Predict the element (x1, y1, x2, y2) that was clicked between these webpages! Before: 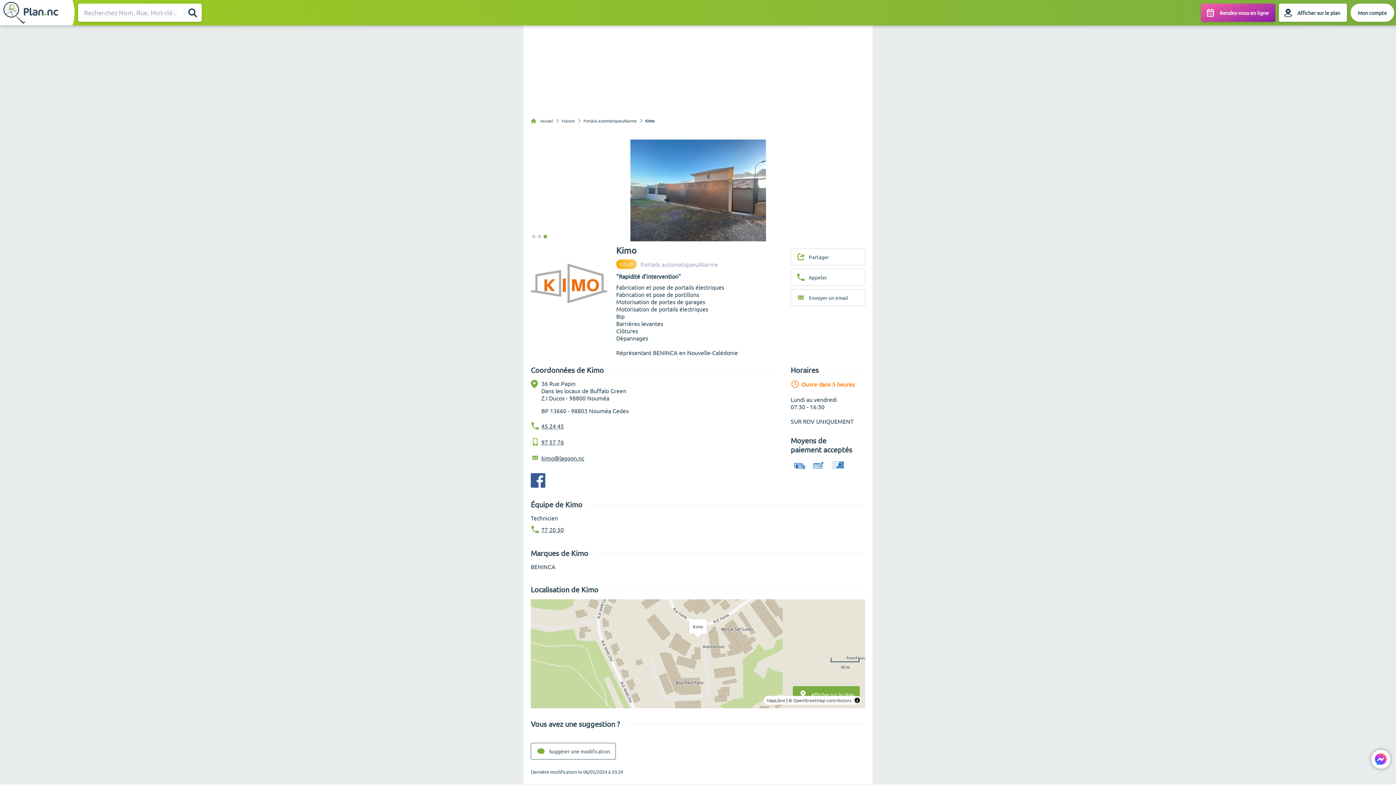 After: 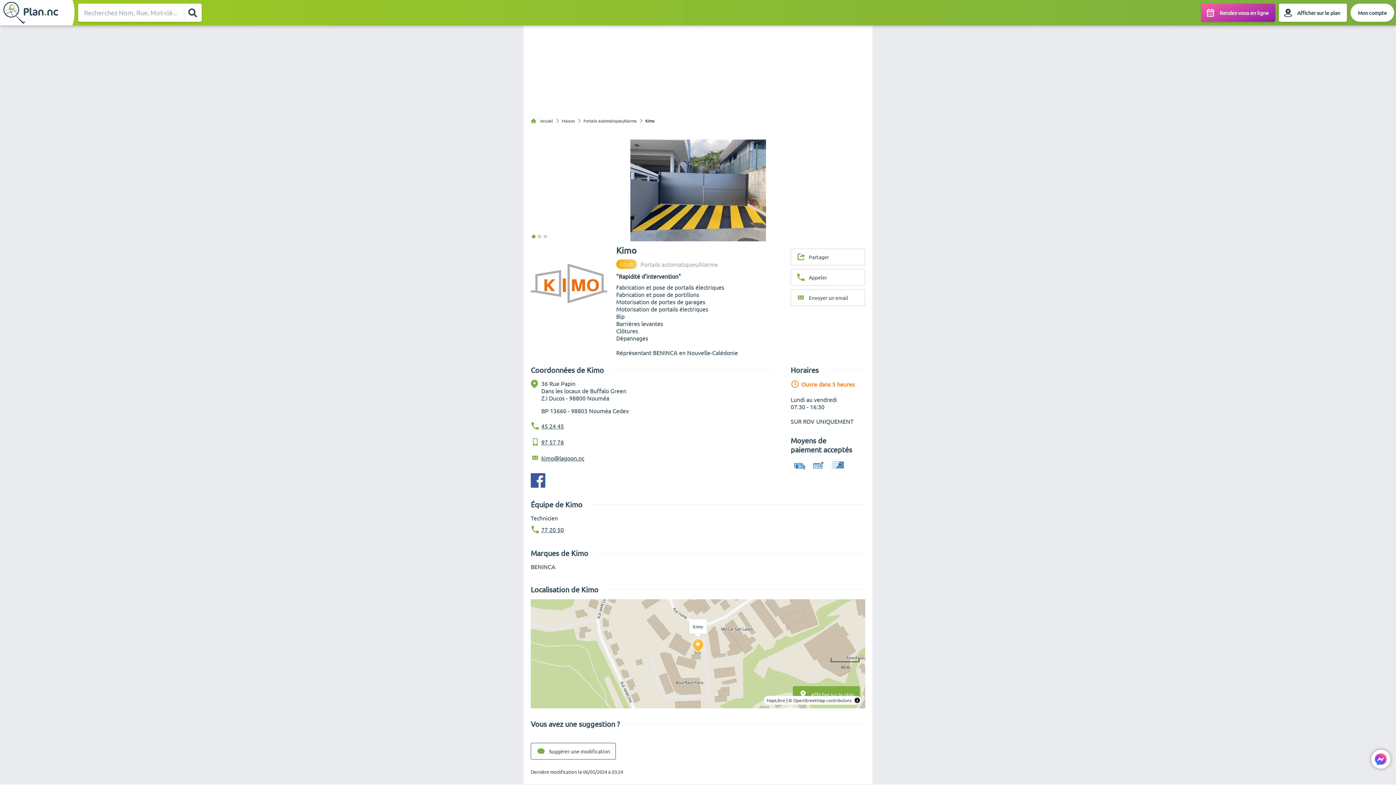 Action: bbox: (541, 422, 564, 429) label: 45 24 45